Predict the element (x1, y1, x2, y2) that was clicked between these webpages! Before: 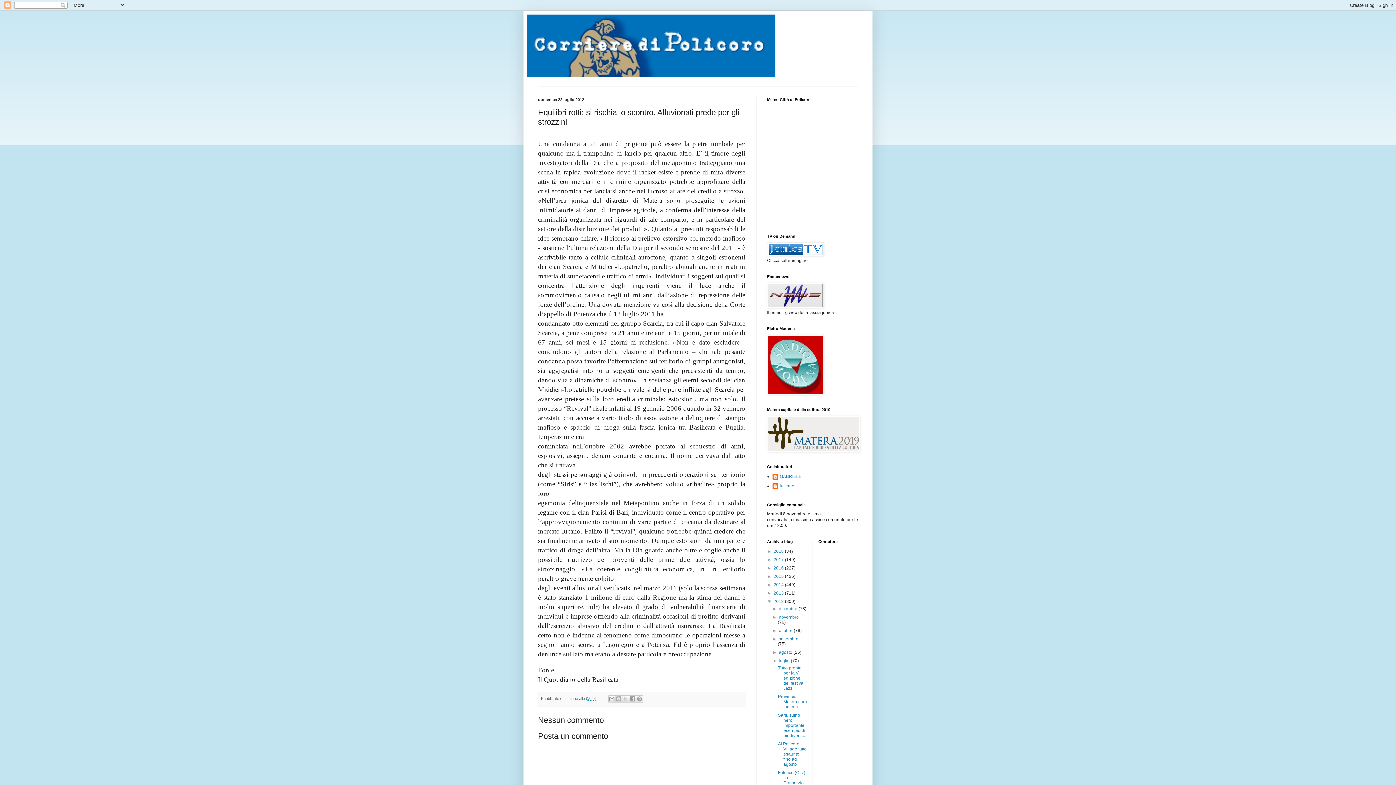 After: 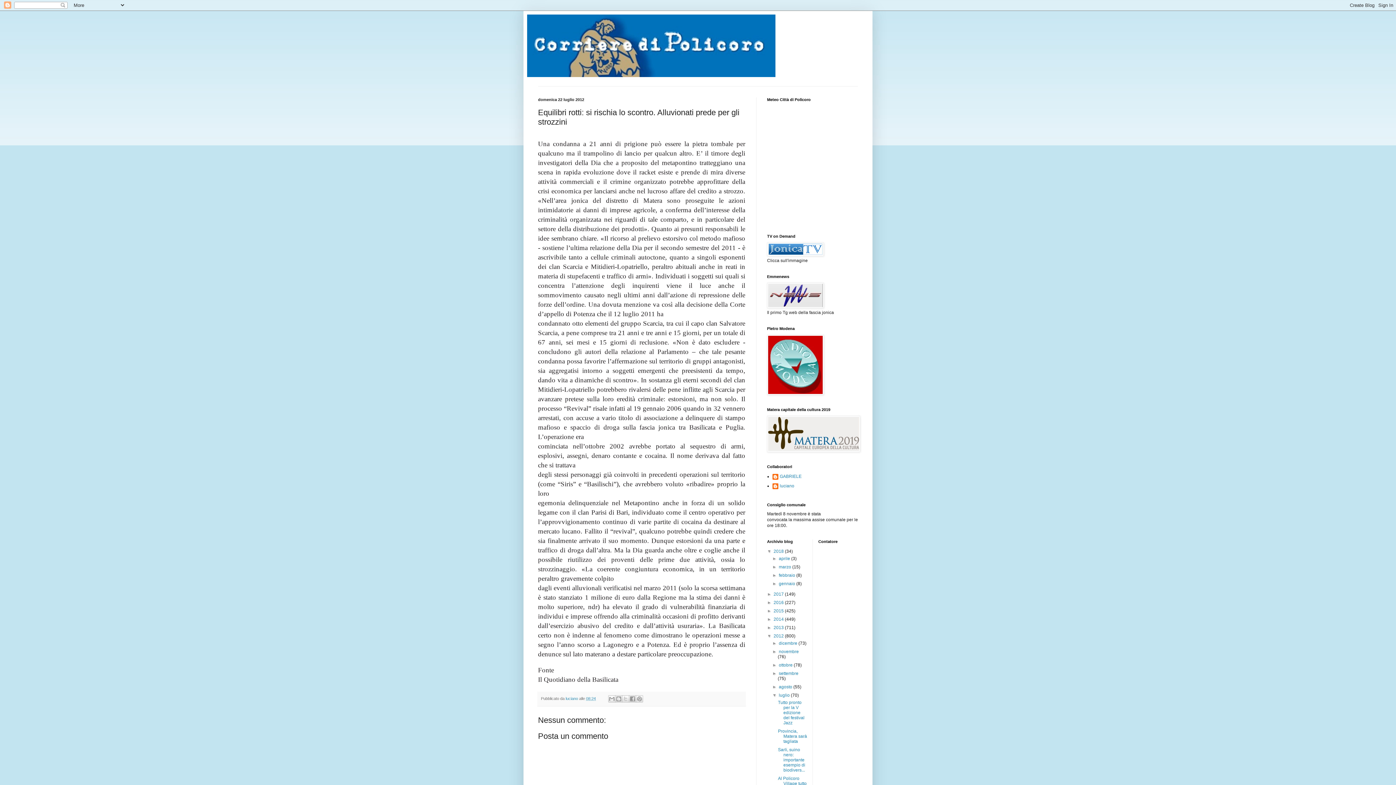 Action: bbox: (767, 549, 773, 554) label: ►  